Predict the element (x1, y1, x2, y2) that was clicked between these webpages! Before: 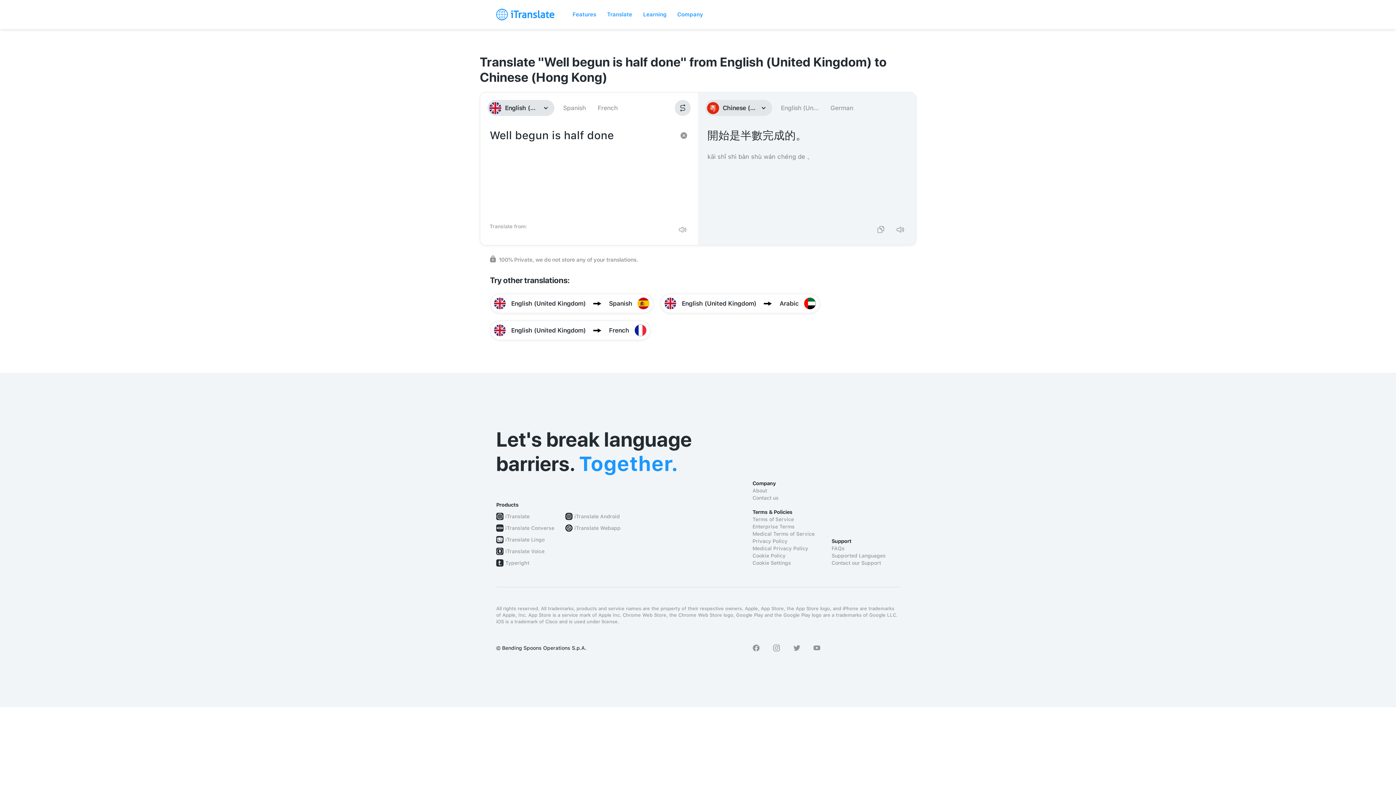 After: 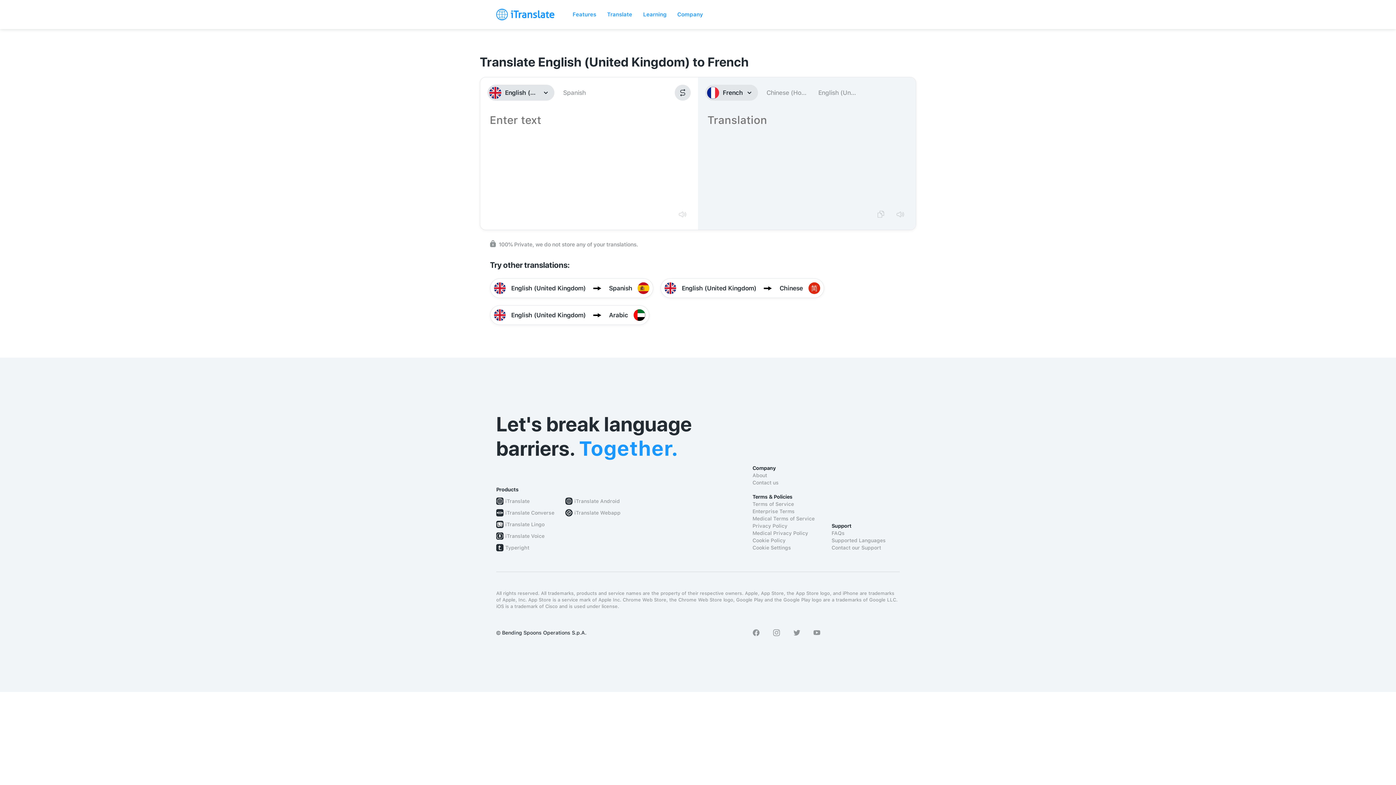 Action: bbox: (490, 320, 650, 340) label: English (United Kingdom)

French